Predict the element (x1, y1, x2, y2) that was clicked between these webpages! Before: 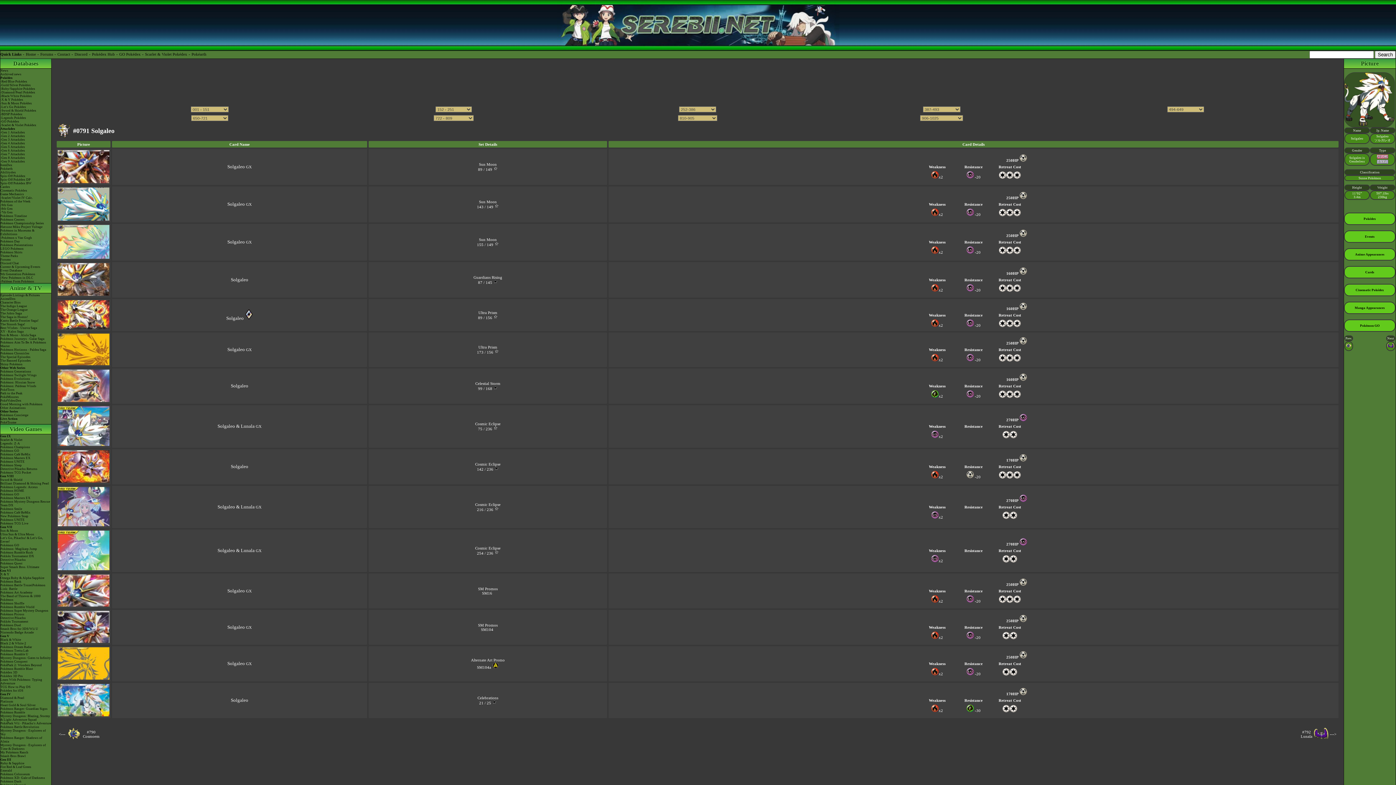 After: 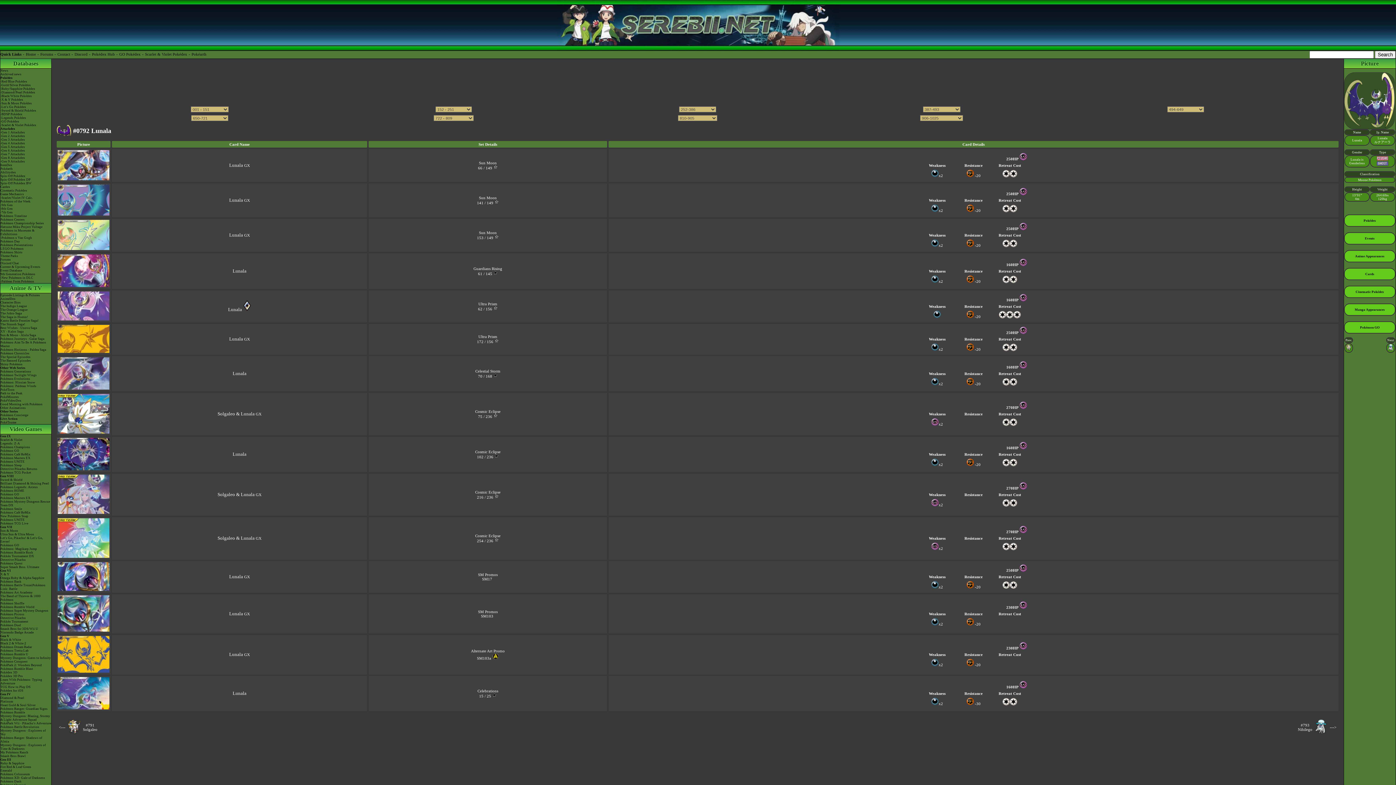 Action: bbox: (1387, 346, 1394, 350)